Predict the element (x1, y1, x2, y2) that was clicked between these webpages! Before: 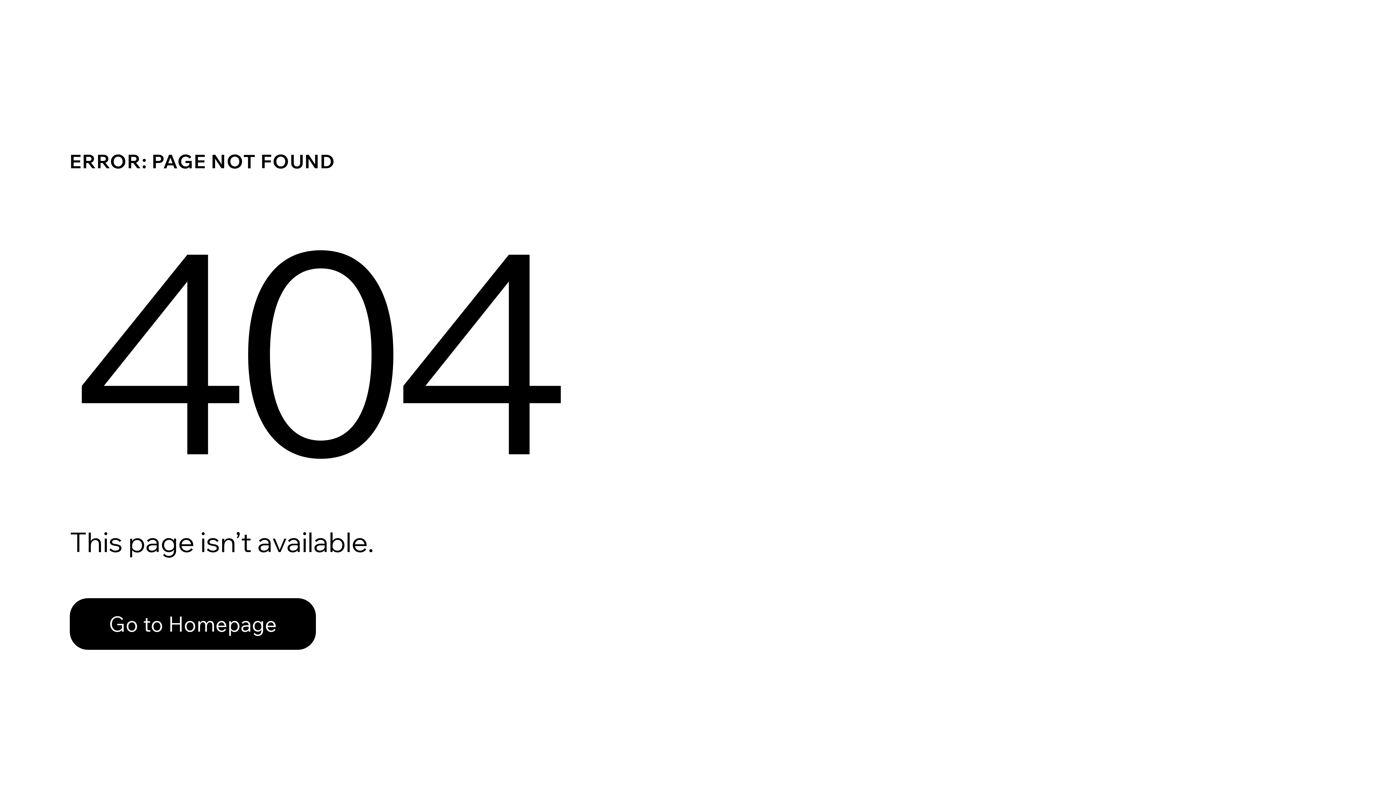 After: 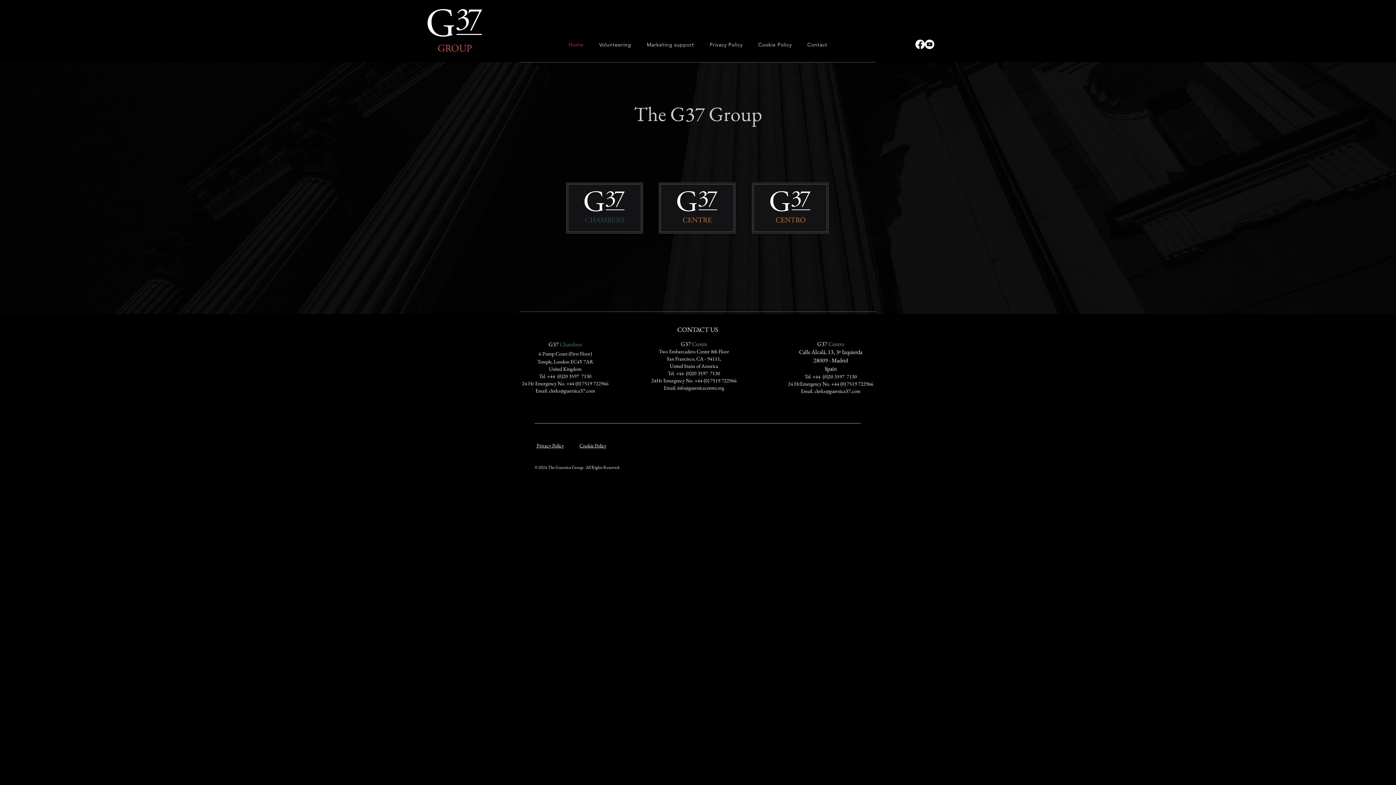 Action: label: Go to Homepage bbox: (69, 598, 316, 650)